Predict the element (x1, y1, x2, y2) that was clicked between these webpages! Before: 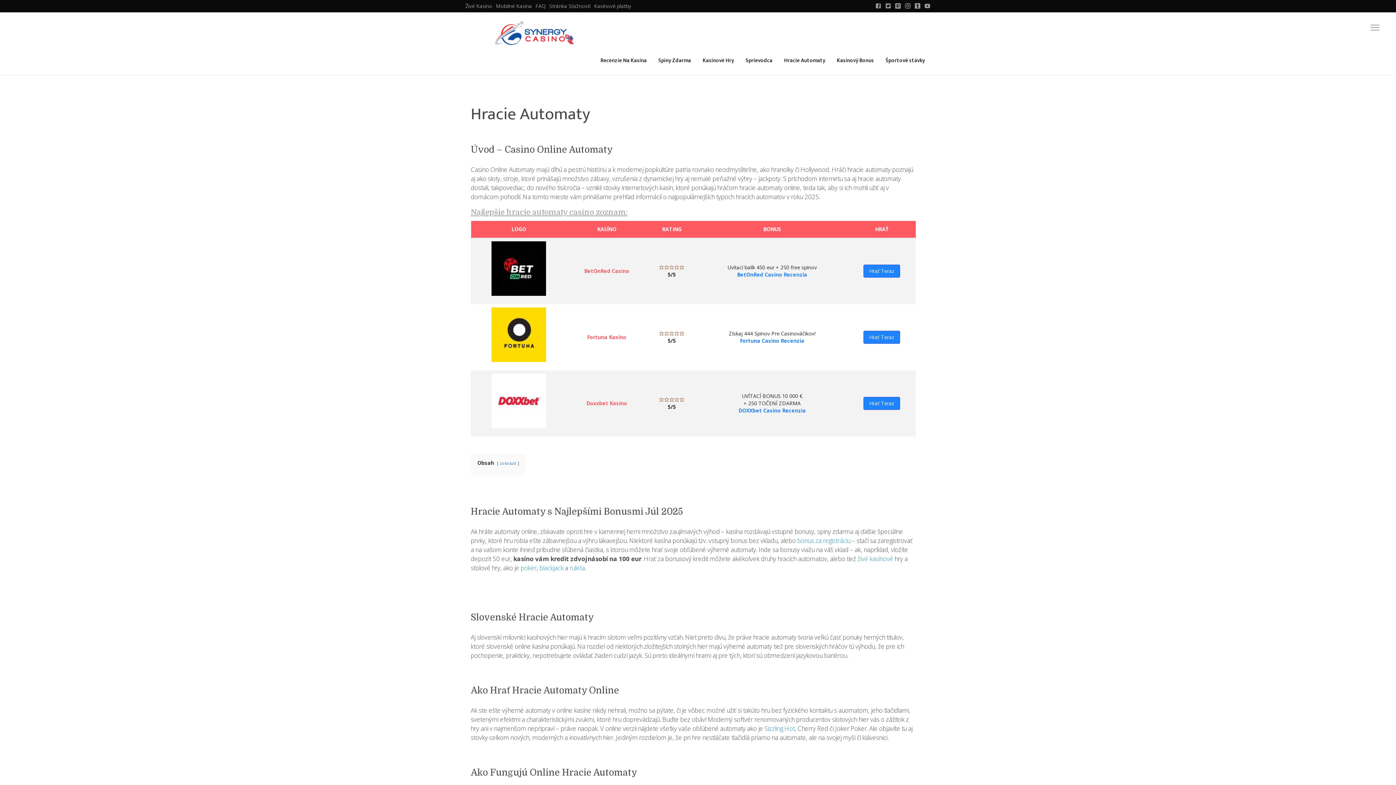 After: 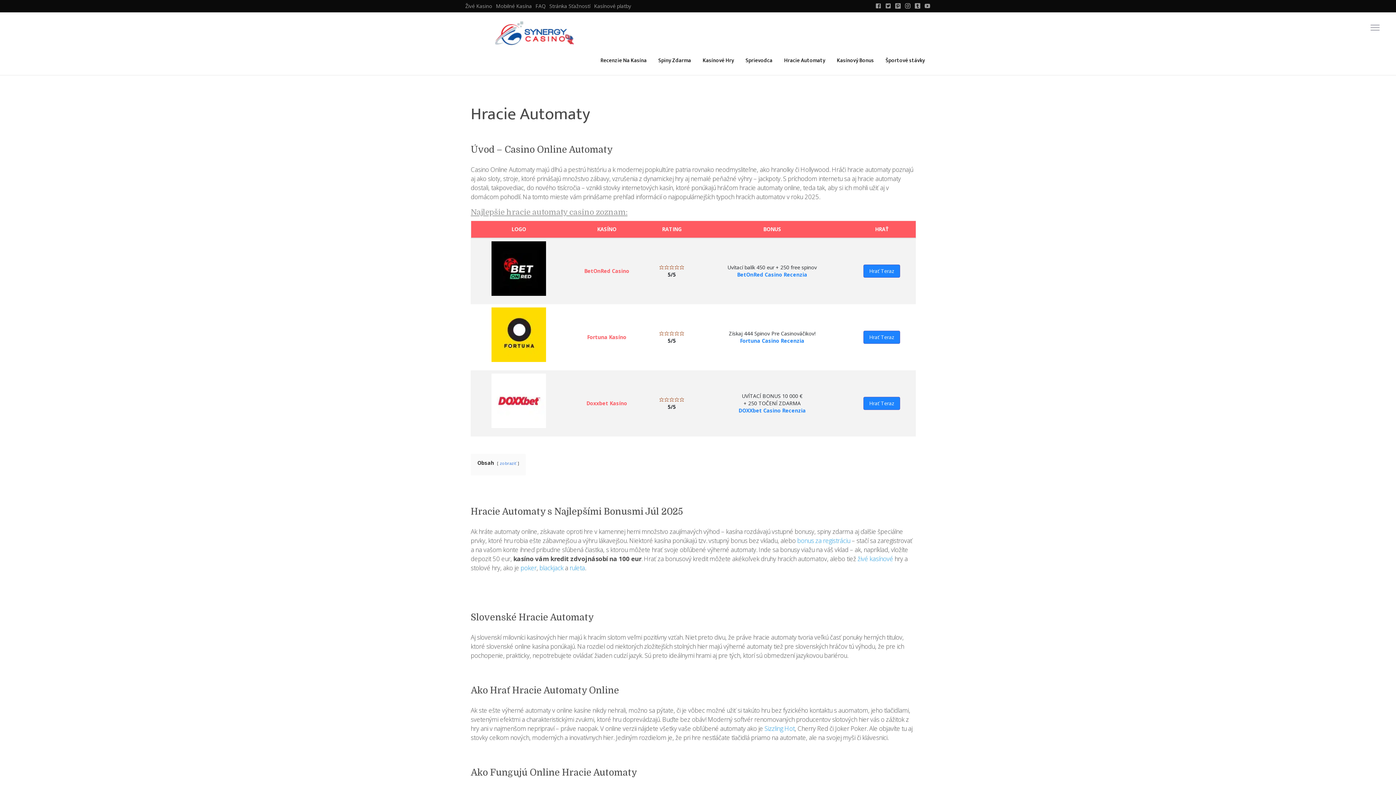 Action: label: Hracie Automaty bbox: (778, 46, 831, 74)